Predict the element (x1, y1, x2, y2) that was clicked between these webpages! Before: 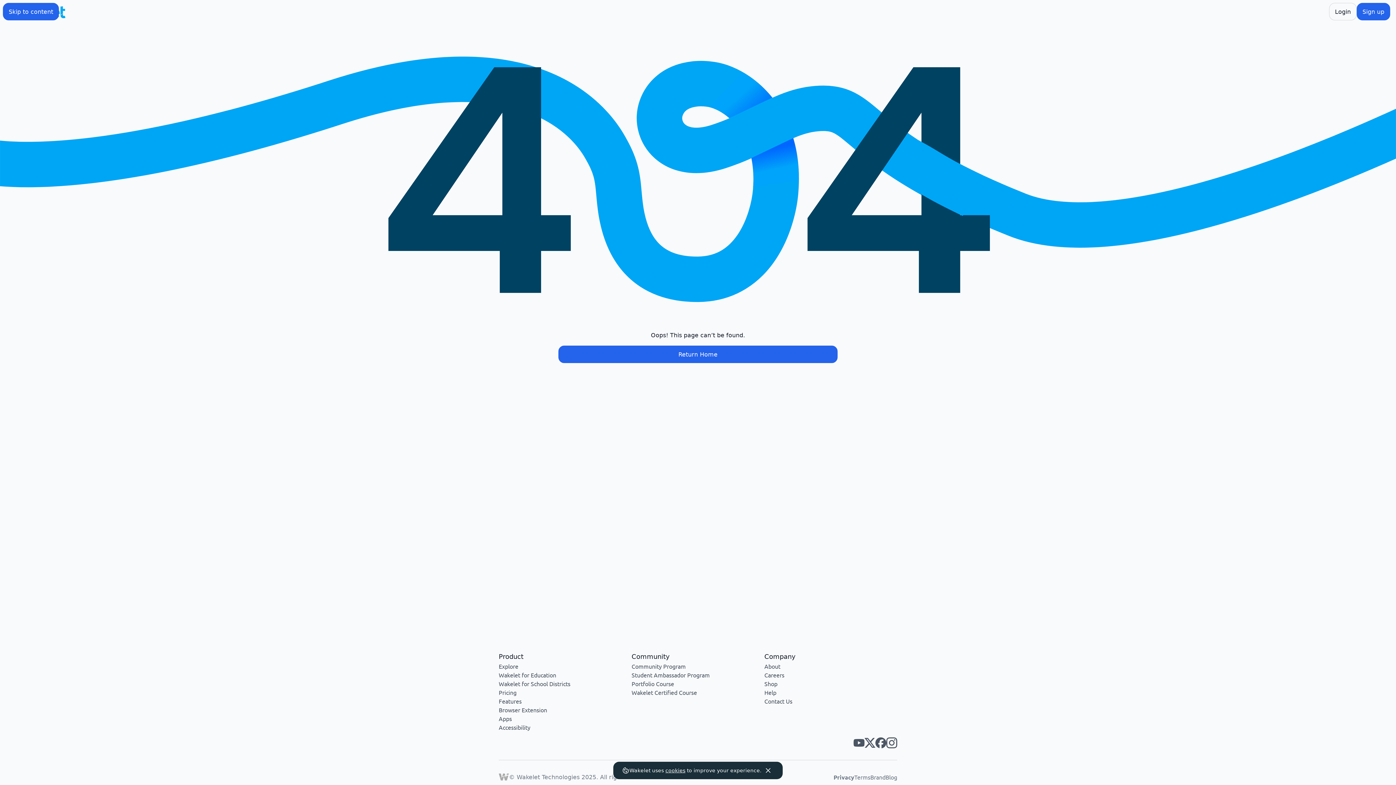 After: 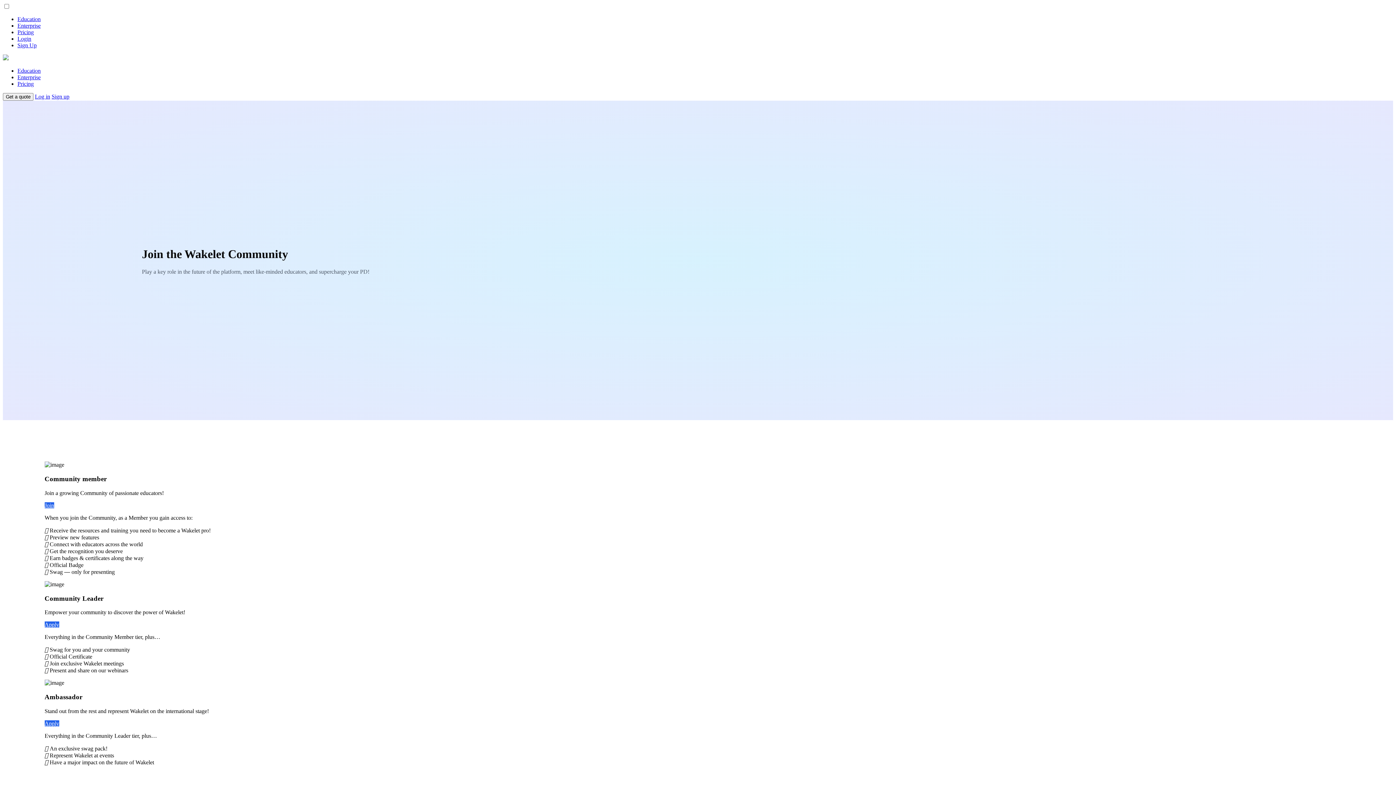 Action: bbox: (631, 662, 685, 670) label: Community Program